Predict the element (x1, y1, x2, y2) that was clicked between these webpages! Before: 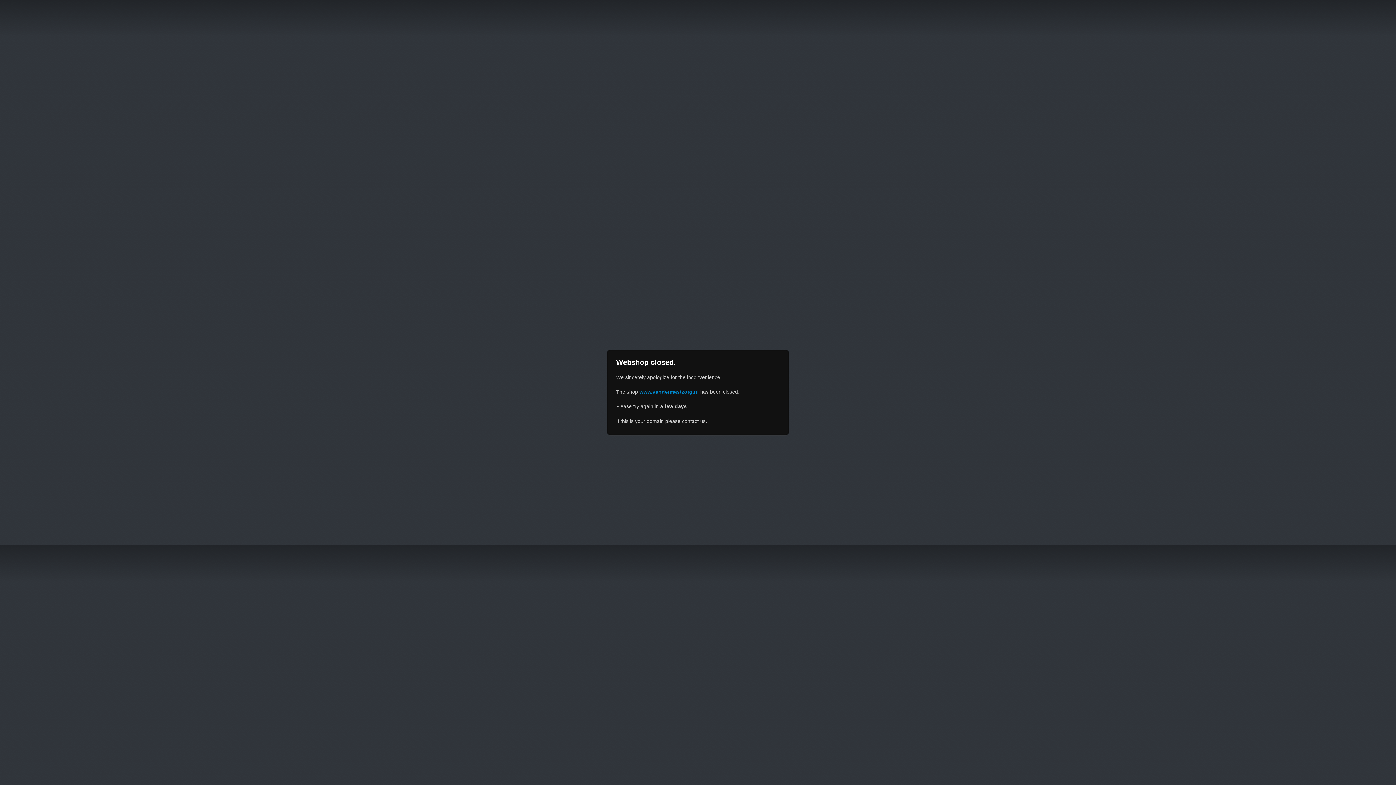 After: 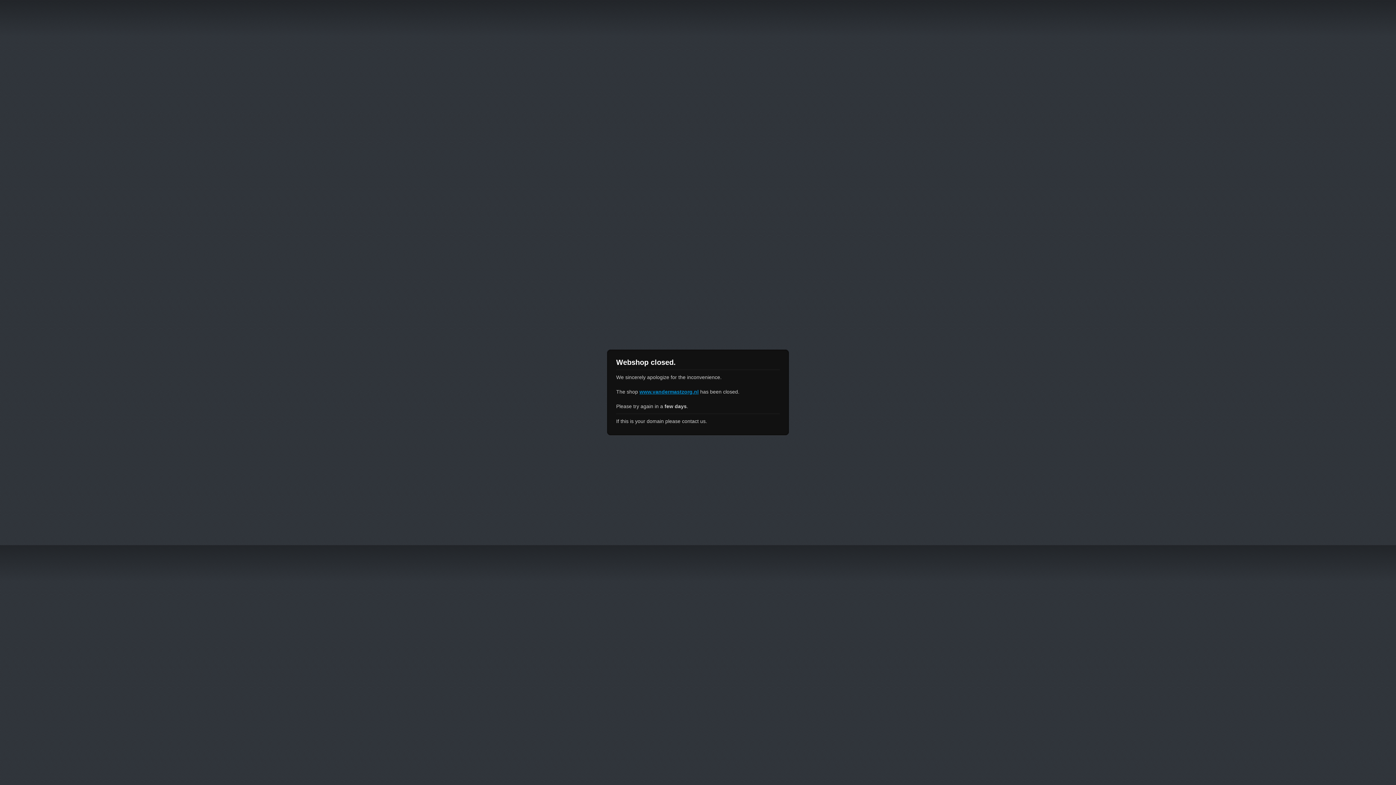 Action: label: www.vandermastzorg.nl bbox: (639, 389, 698, 394)